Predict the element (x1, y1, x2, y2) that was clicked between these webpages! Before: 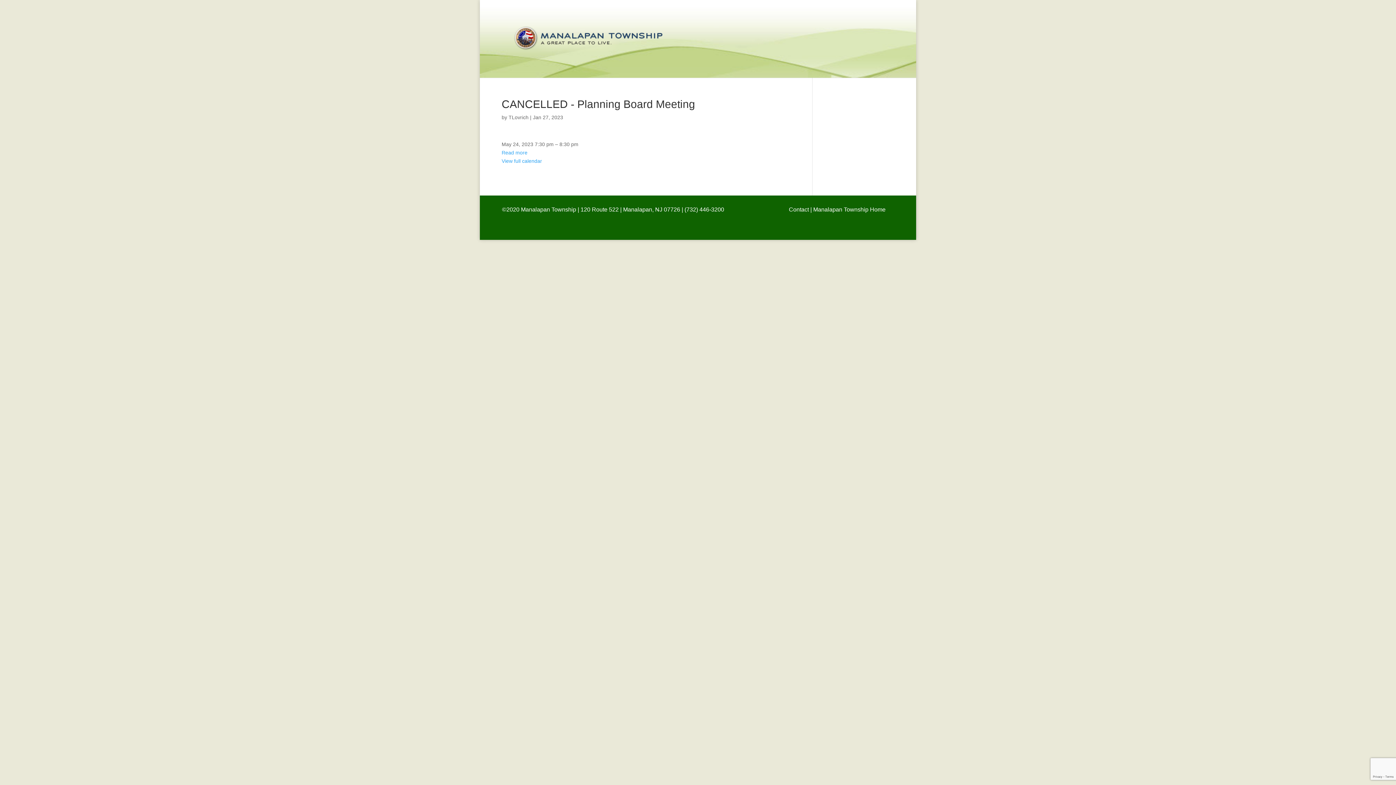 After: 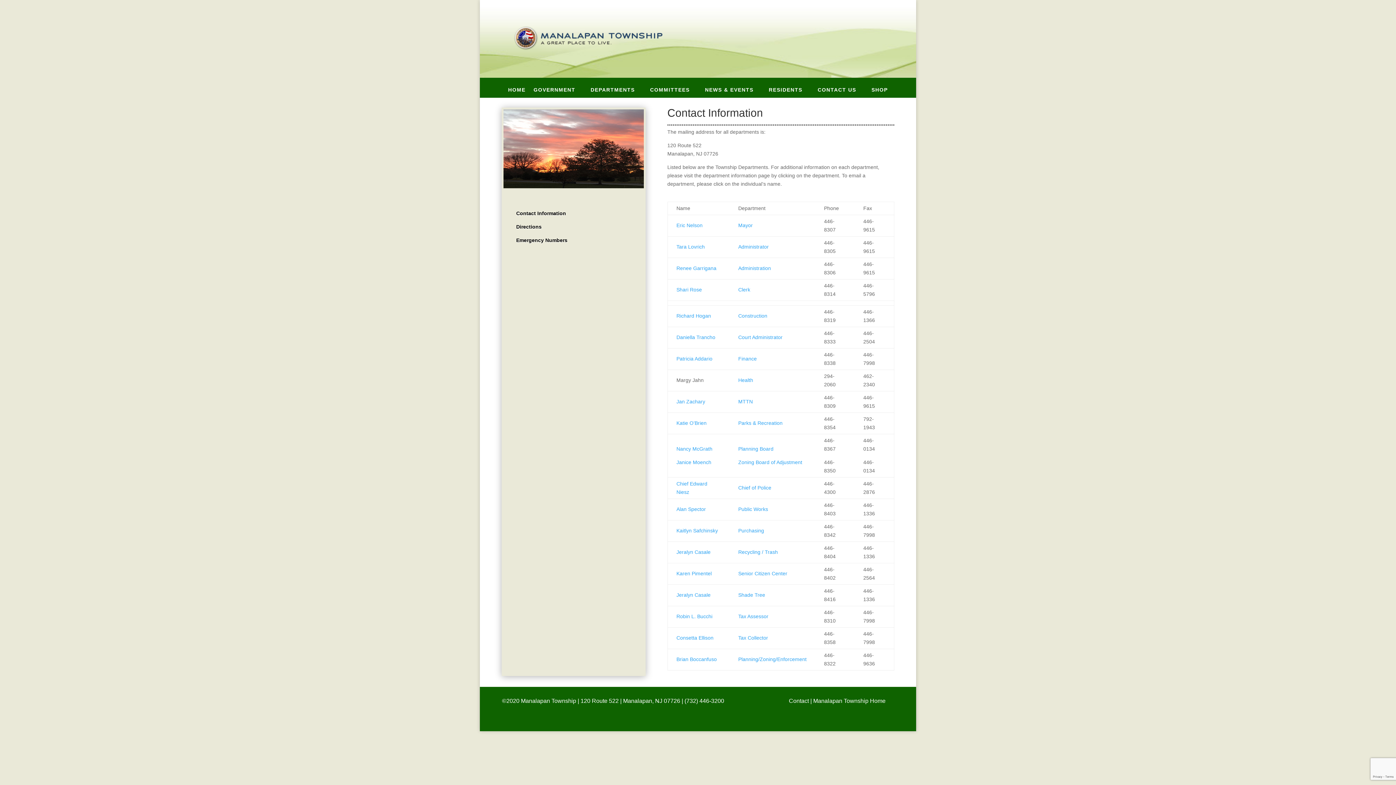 Action: bbox: (789, 206, 809, 212) label: Contact